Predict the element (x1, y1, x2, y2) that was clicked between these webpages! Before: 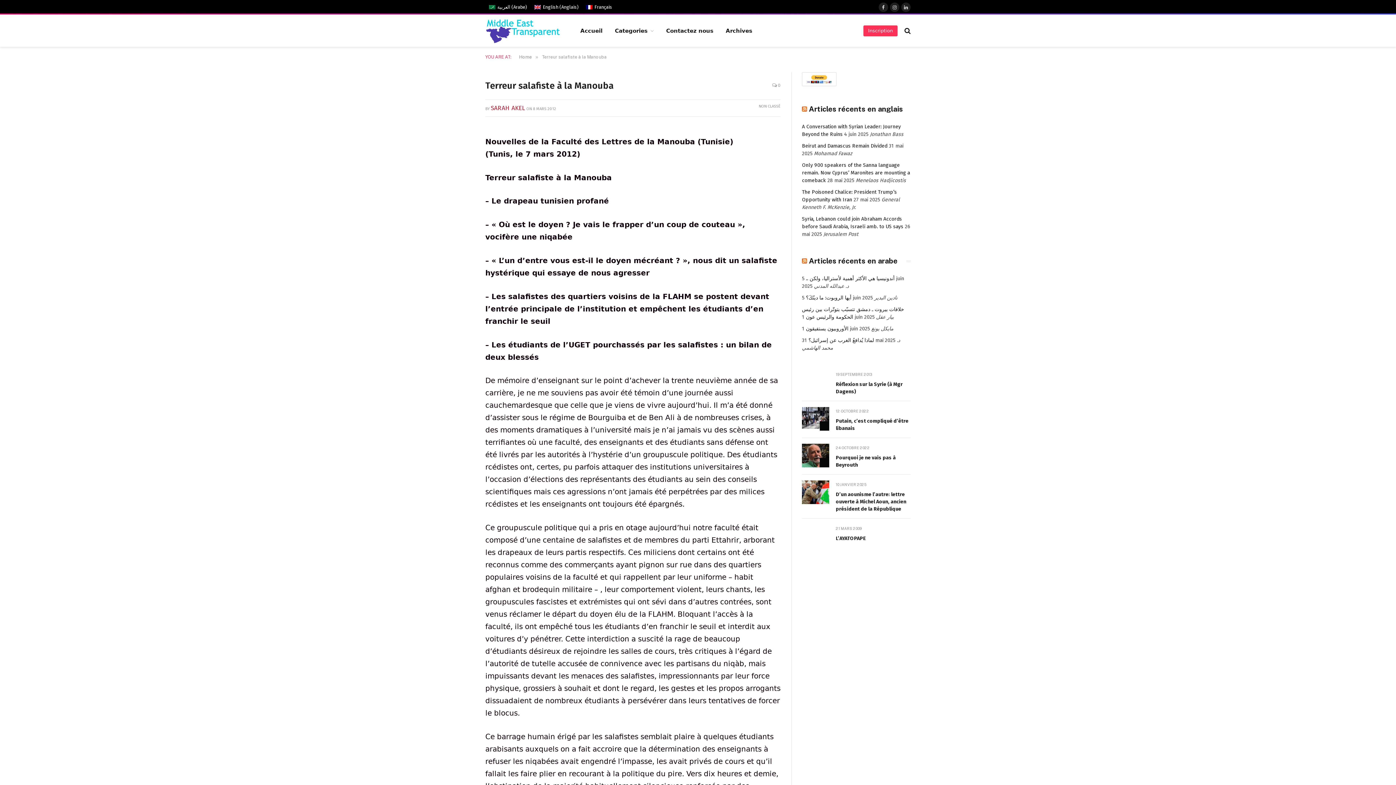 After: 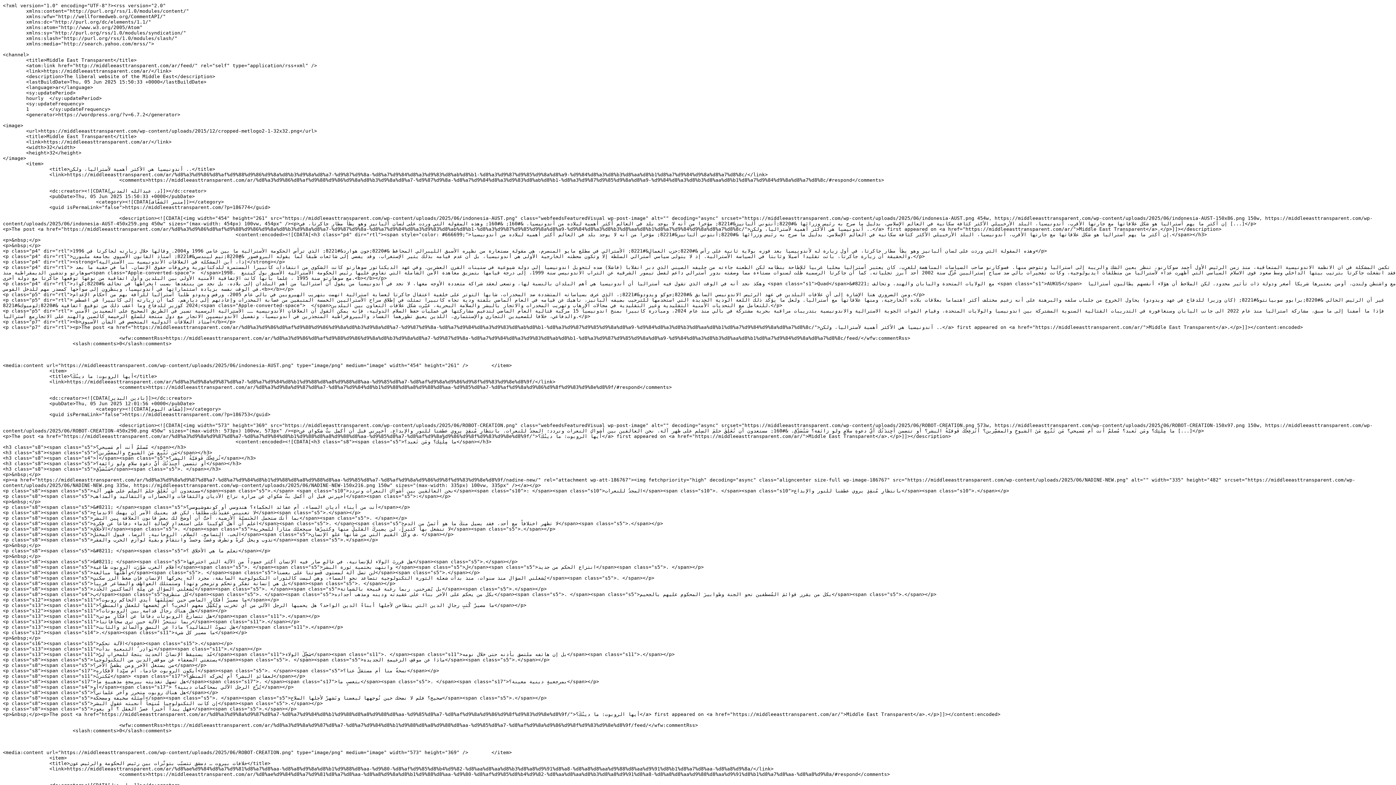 Action: bbox: (802, 256, 807, 265)